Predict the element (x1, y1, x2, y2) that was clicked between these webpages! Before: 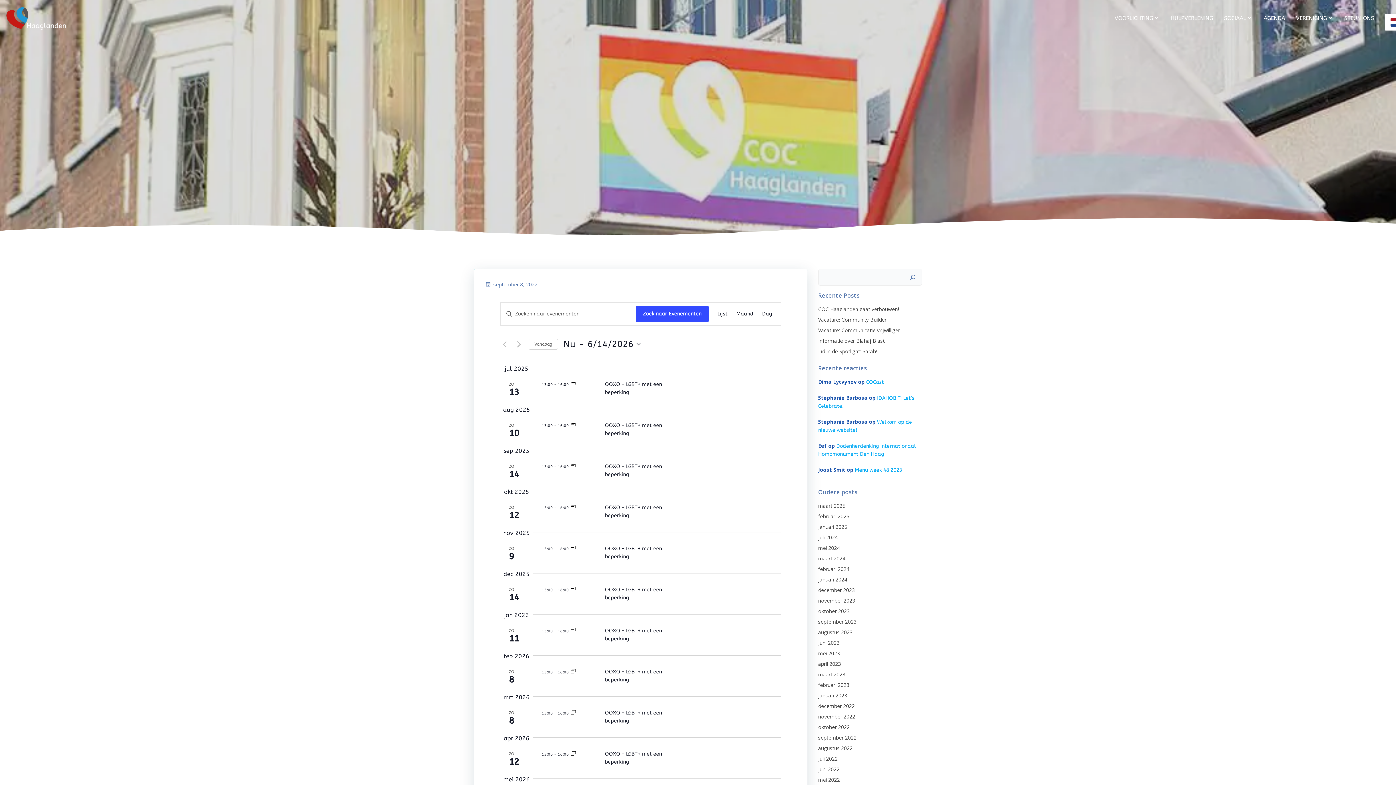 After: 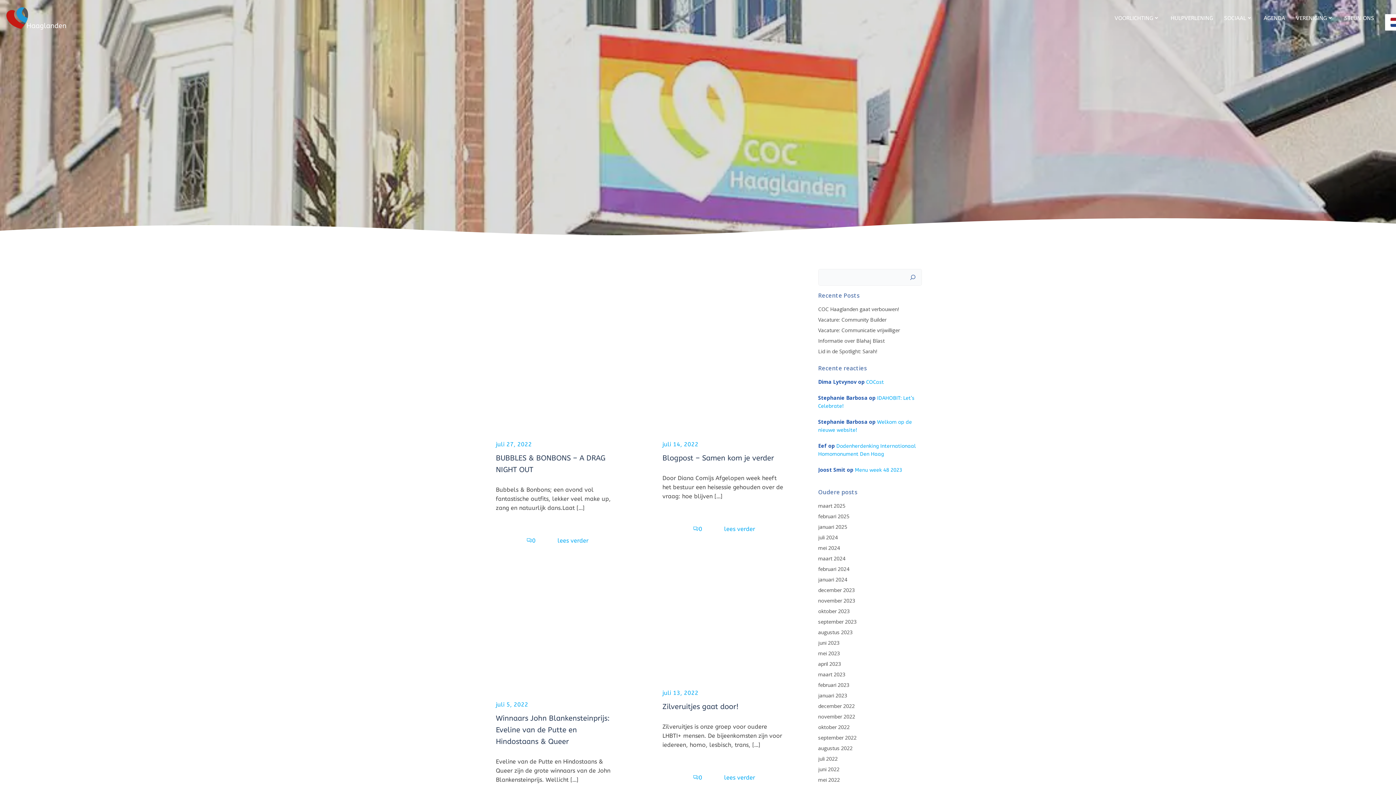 Action: bbox: (818, 755, 838, 762) label: juli 2022